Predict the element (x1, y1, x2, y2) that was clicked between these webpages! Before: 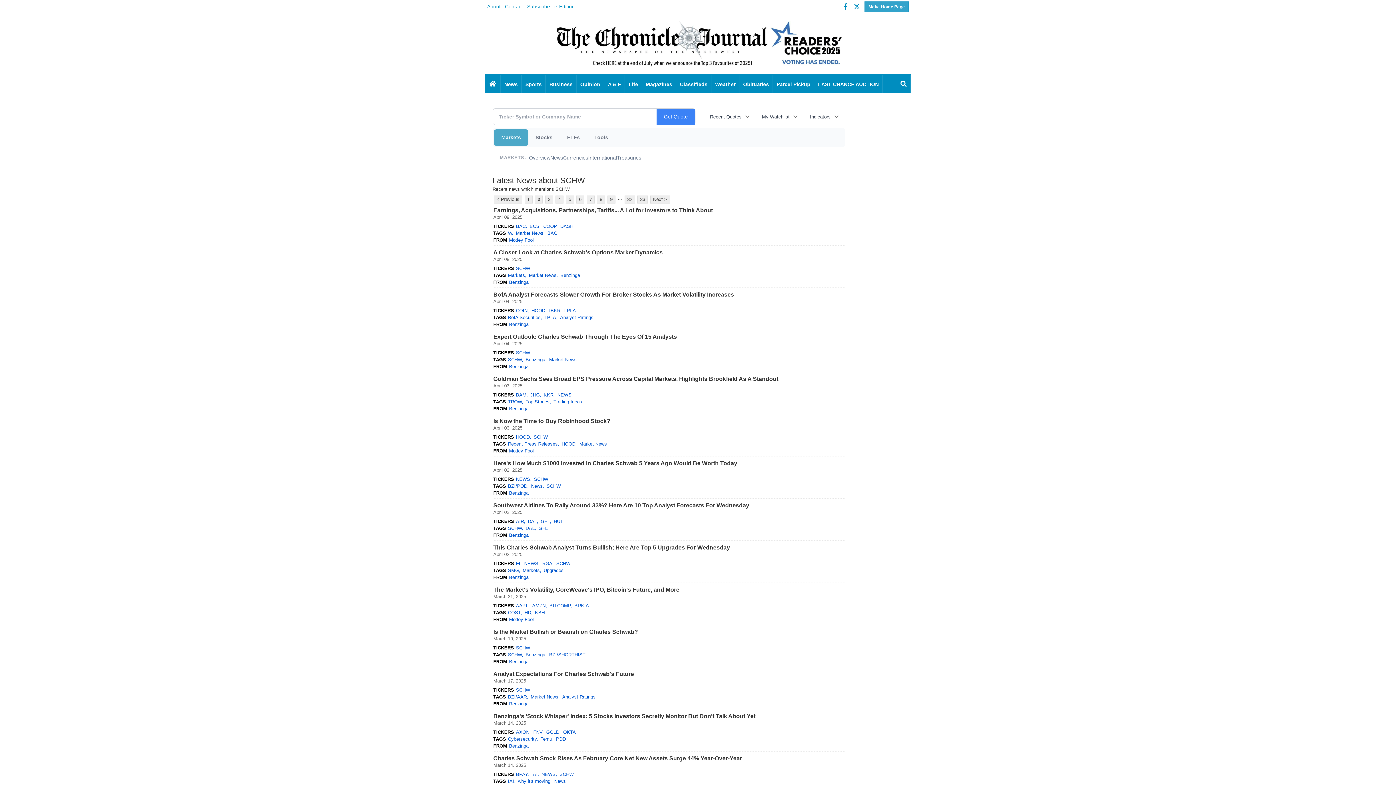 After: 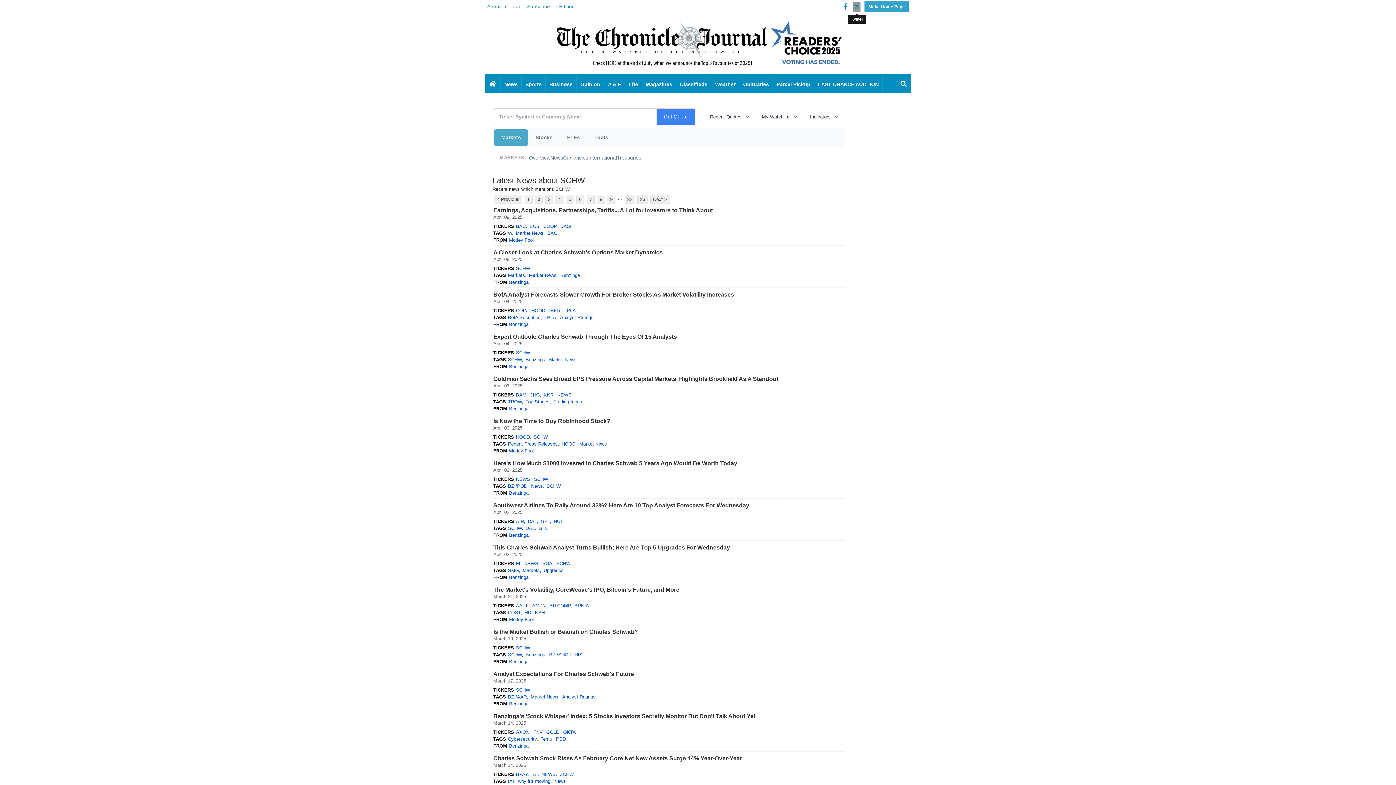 Action: label: Twitter bbox: (853, 1, 860, 12)